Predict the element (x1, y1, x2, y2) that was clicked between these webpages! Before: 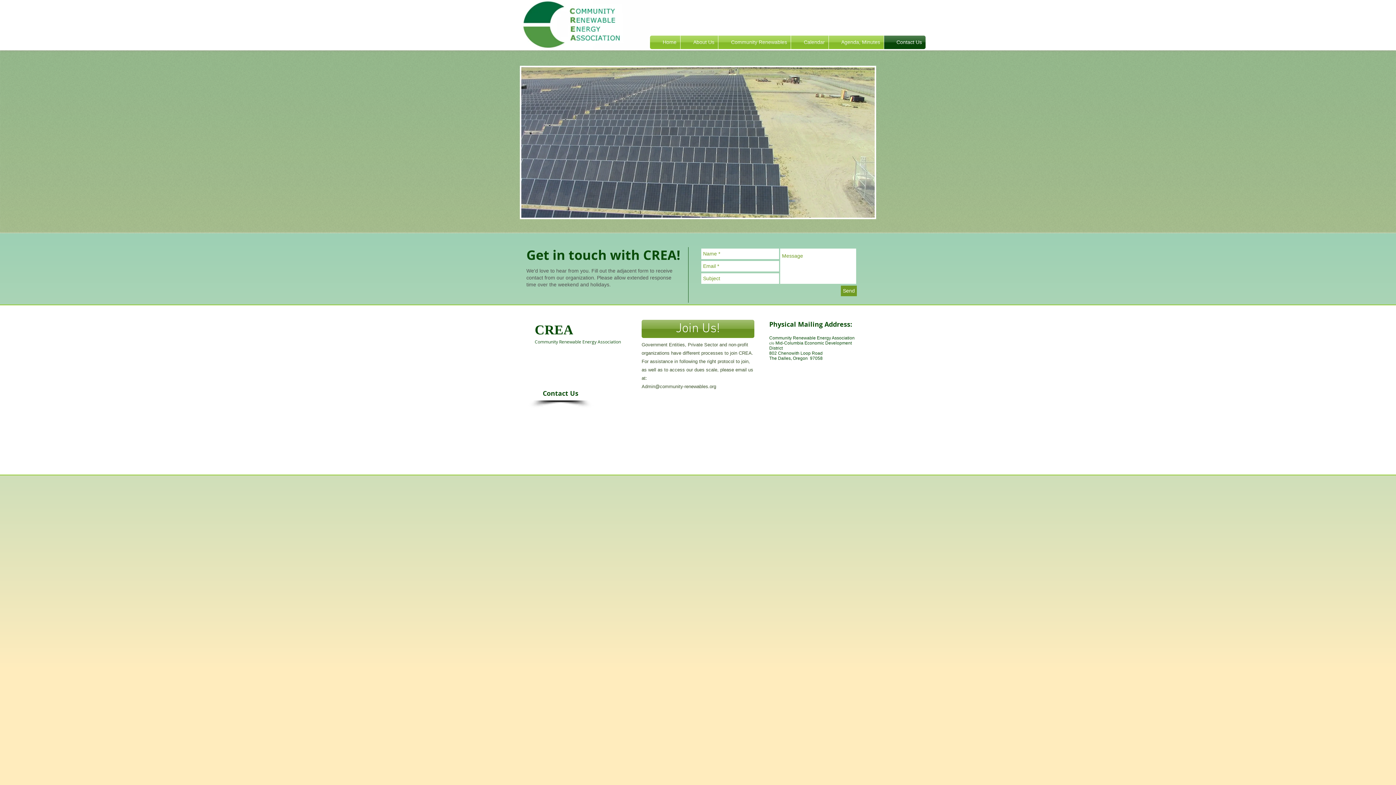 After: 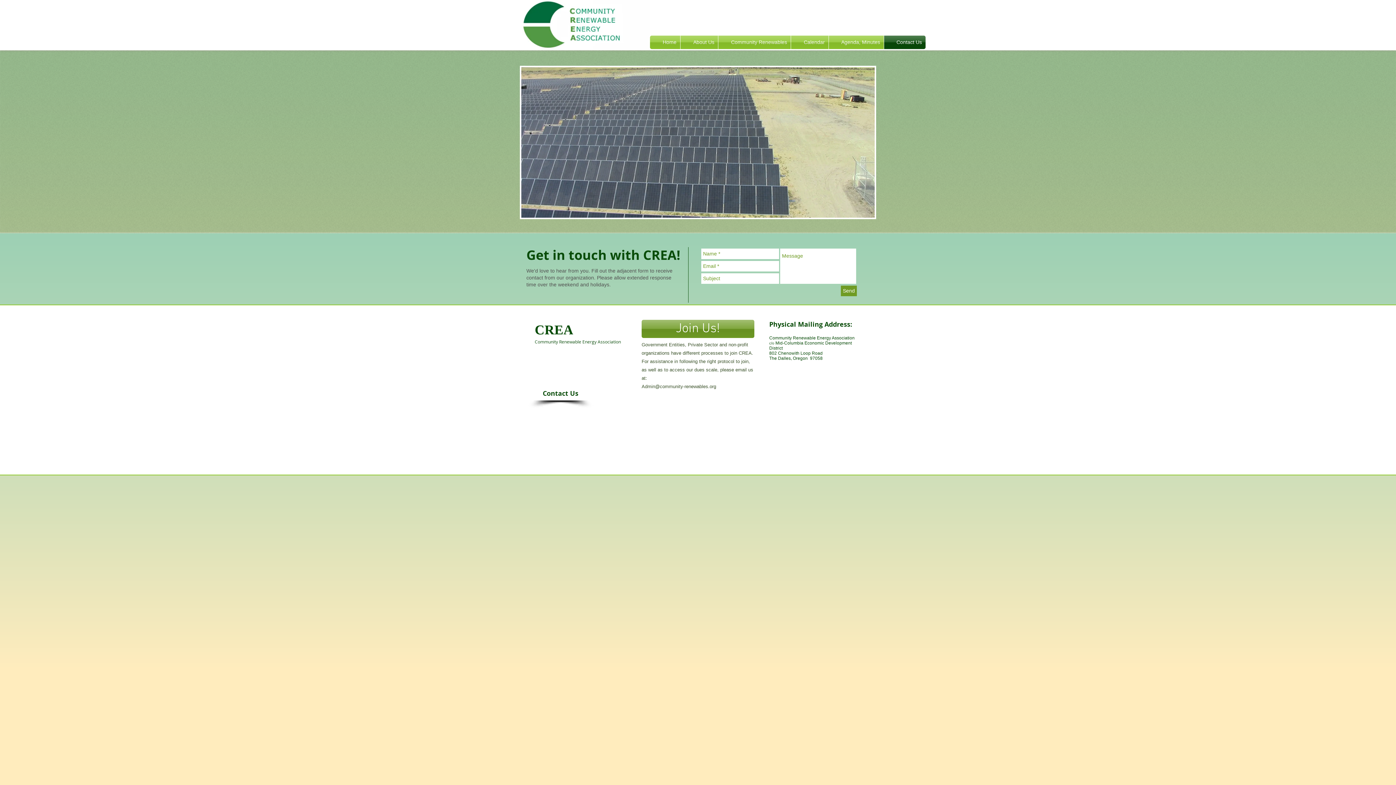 Action: bbox: (841, 285, 857, 296) label: Send